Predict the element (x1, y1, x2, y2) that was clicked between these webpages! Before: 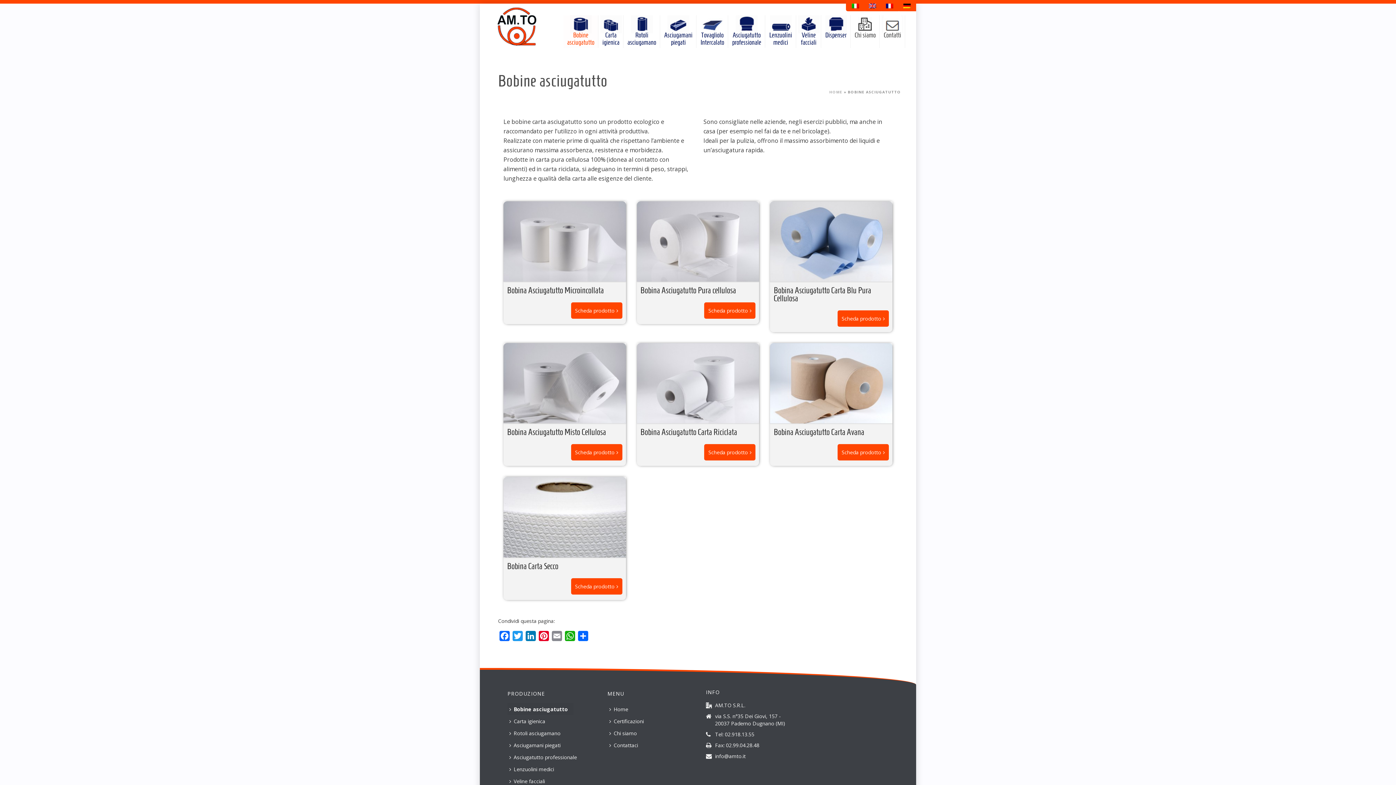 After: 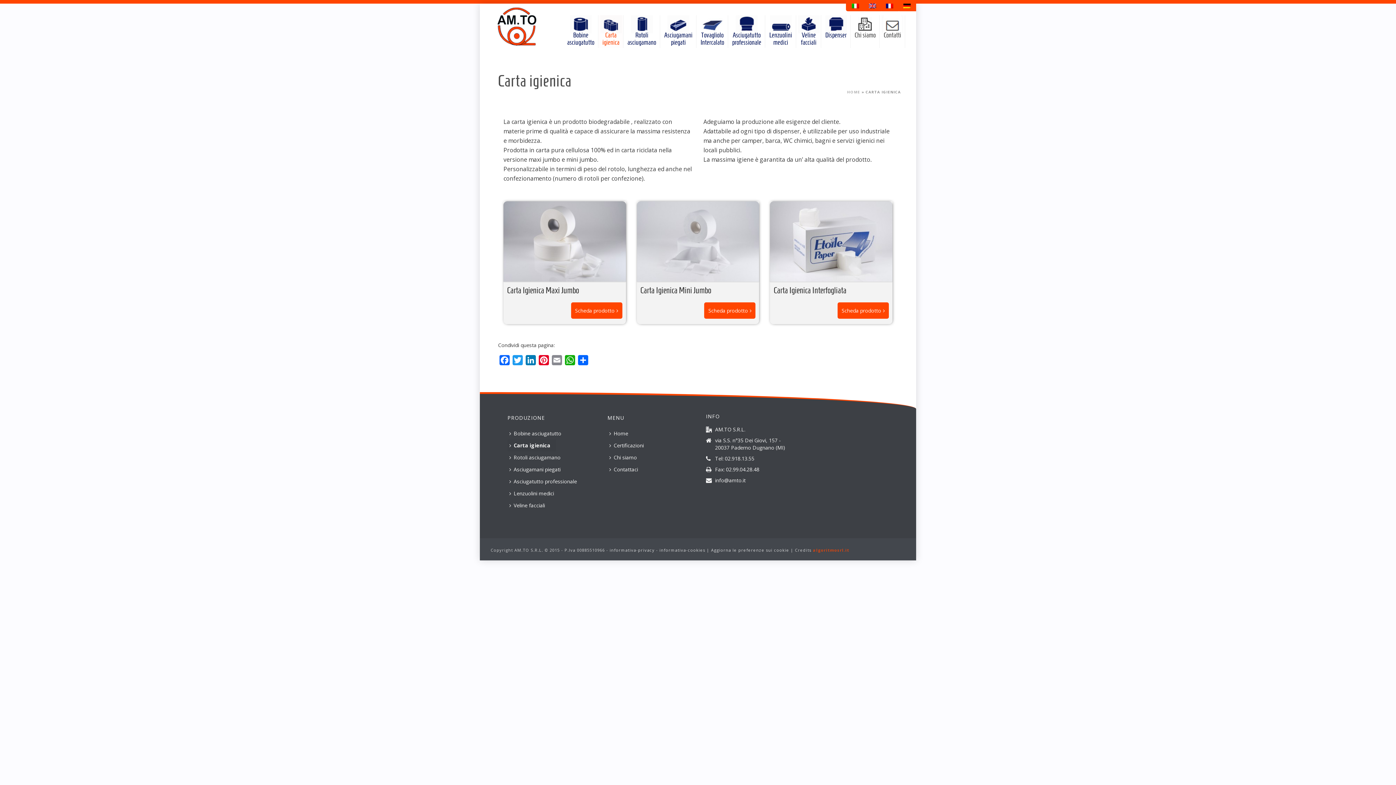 Action: label: Carta
igienica bbox: (598, 15, 623, 48)